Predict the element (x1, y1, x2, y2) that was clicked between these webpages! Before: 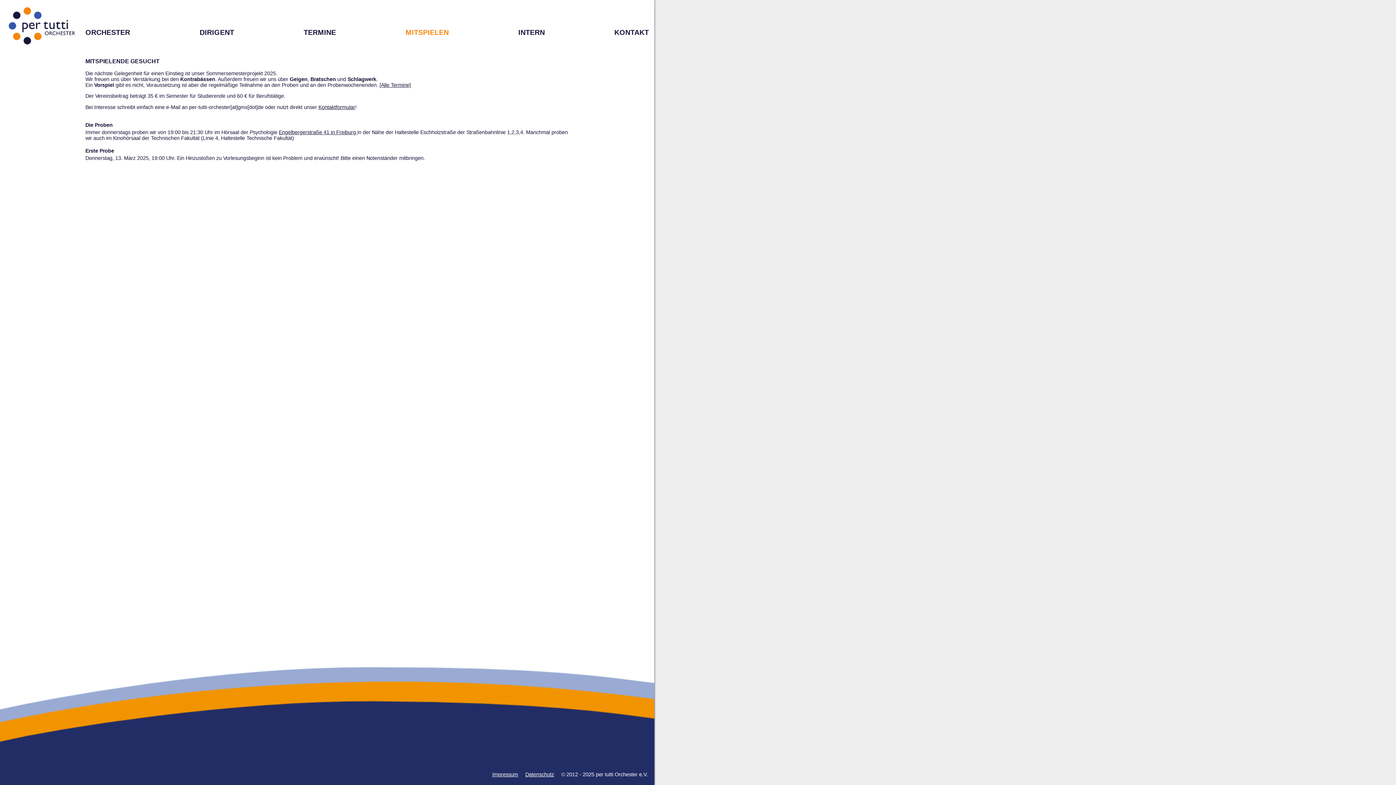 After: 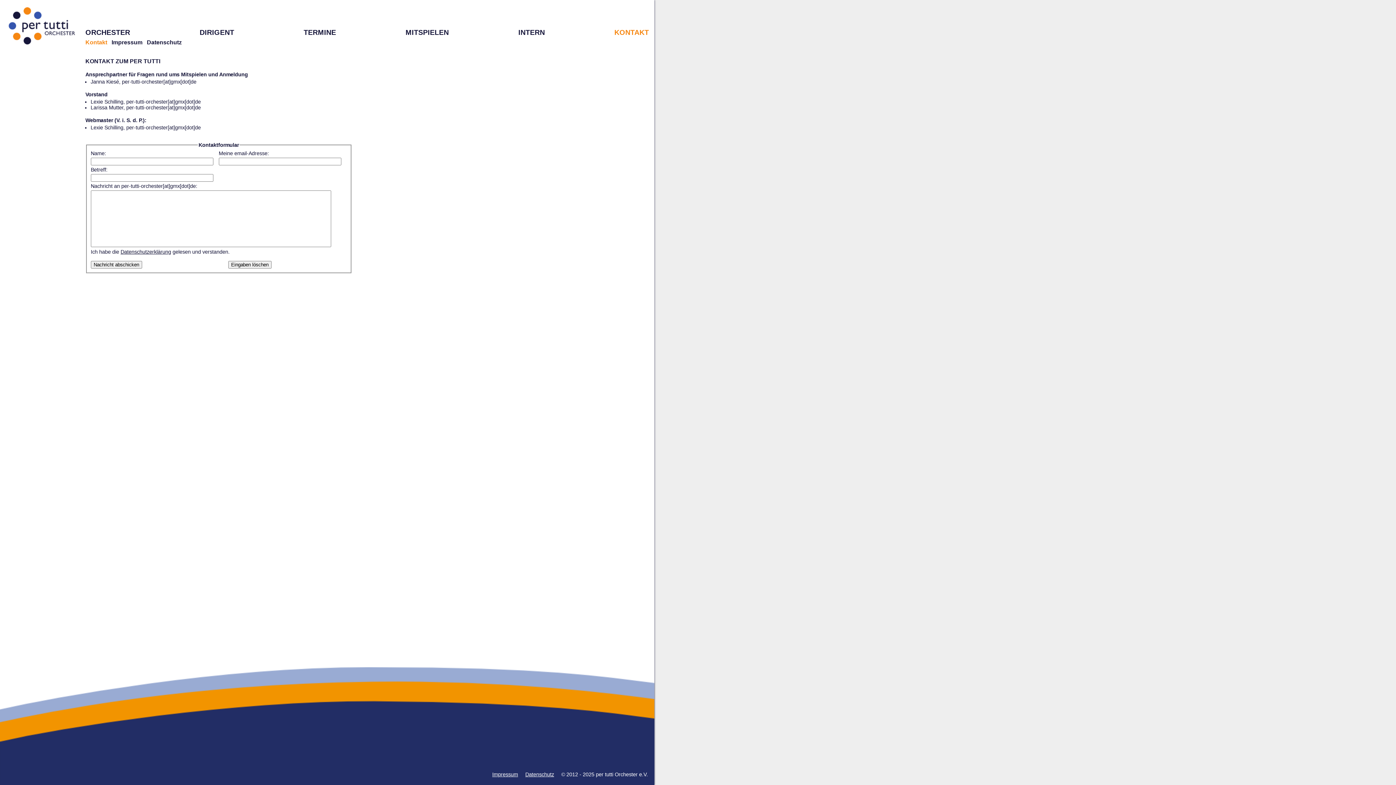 Action: bbox: (614, 28, 649, 36) label: KONTAKT